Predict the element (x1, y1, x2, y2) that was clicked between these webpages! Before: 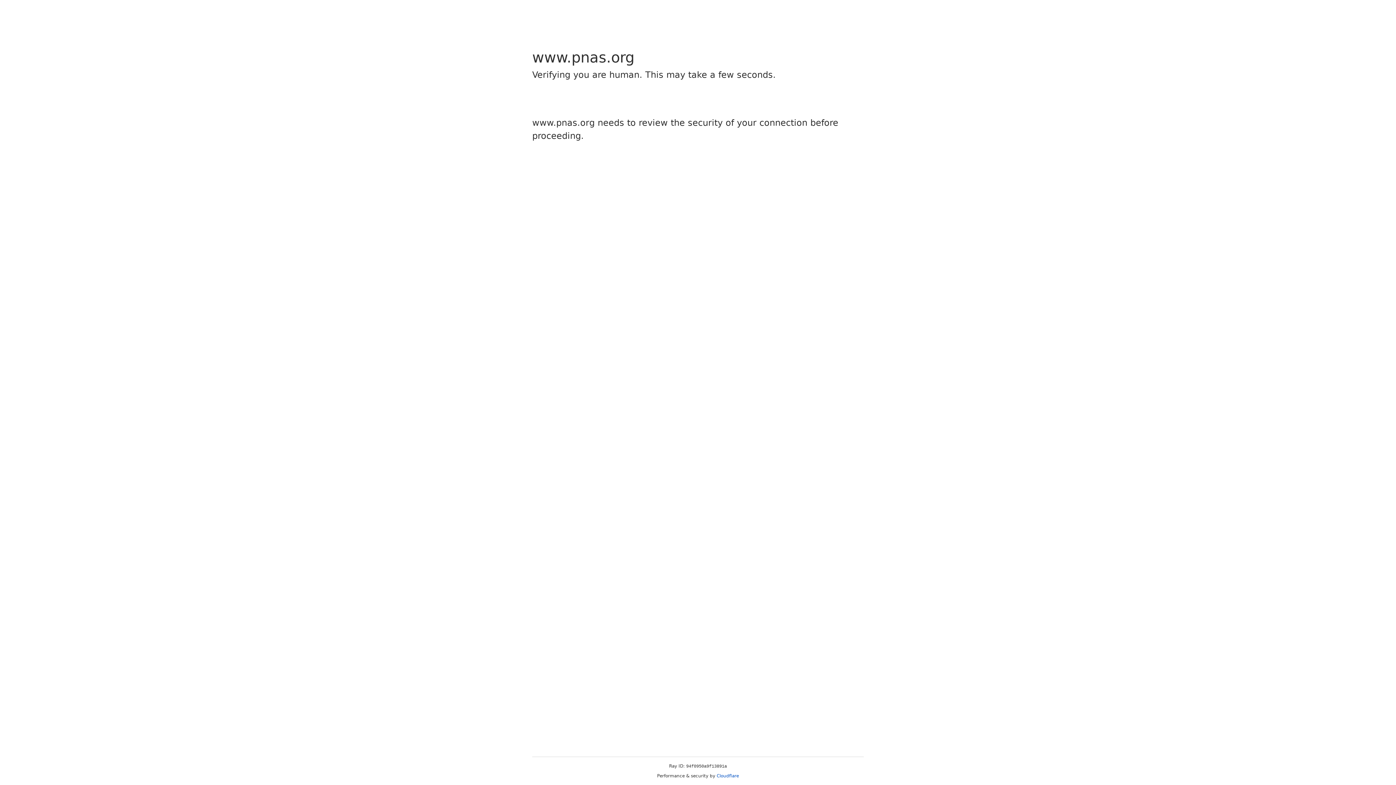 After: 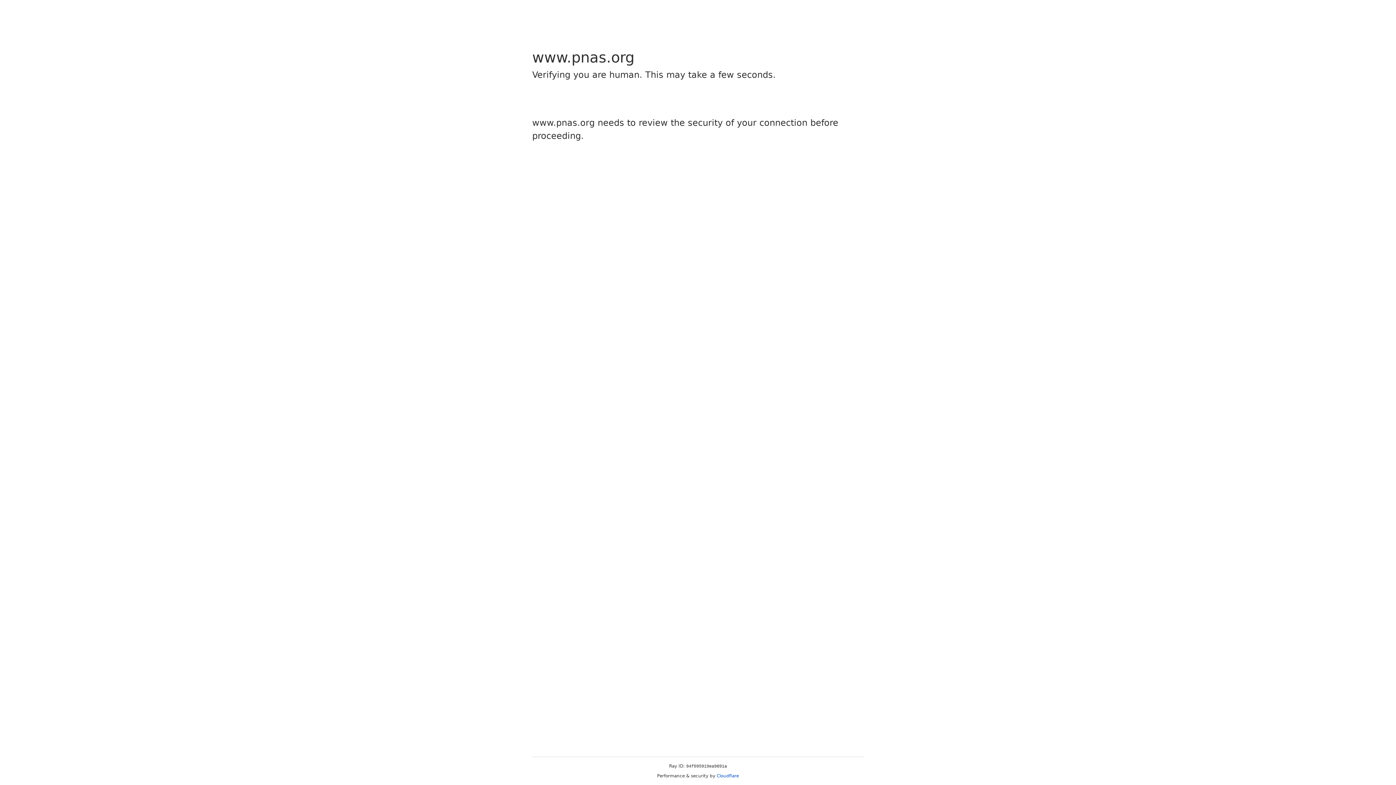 Action: label: Cloudflare bbox: (716, 773, 739, 778)